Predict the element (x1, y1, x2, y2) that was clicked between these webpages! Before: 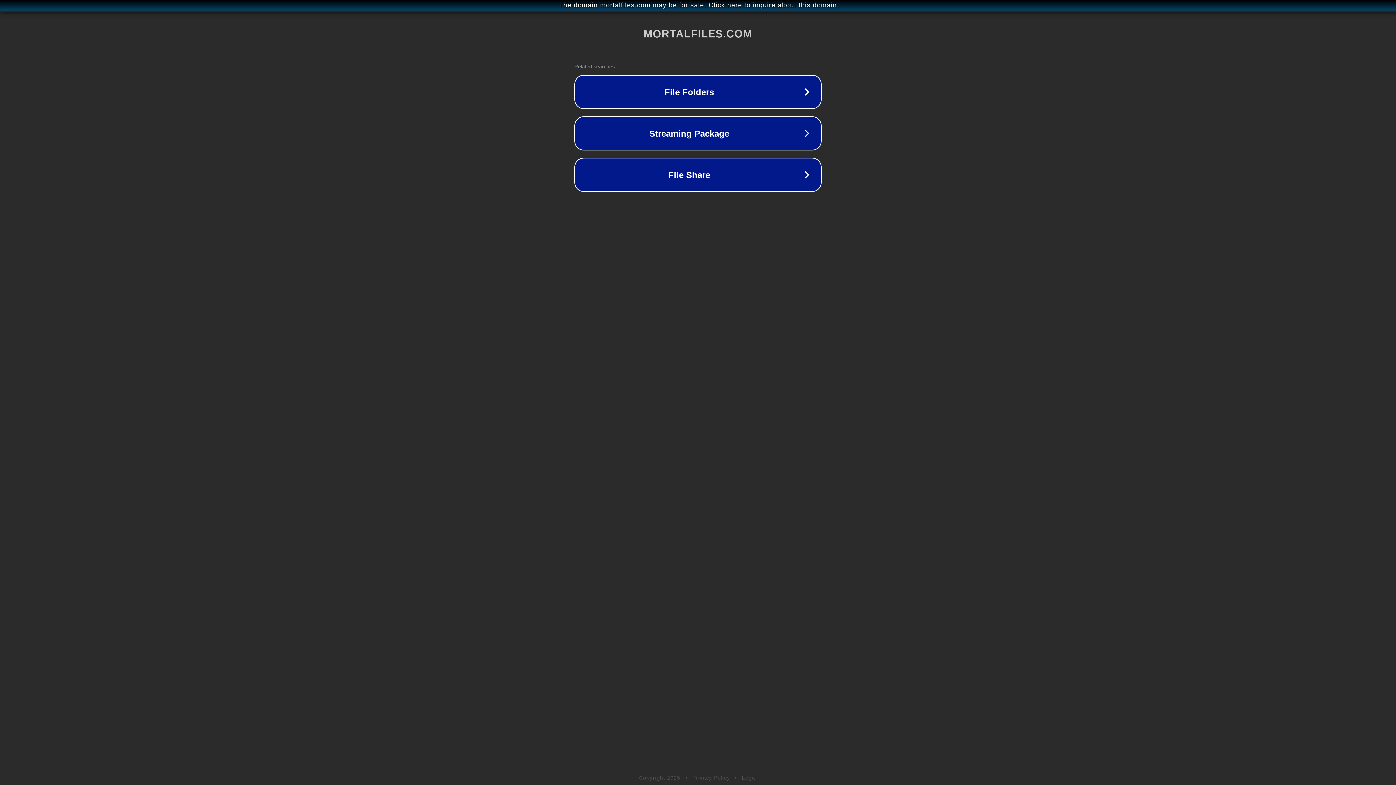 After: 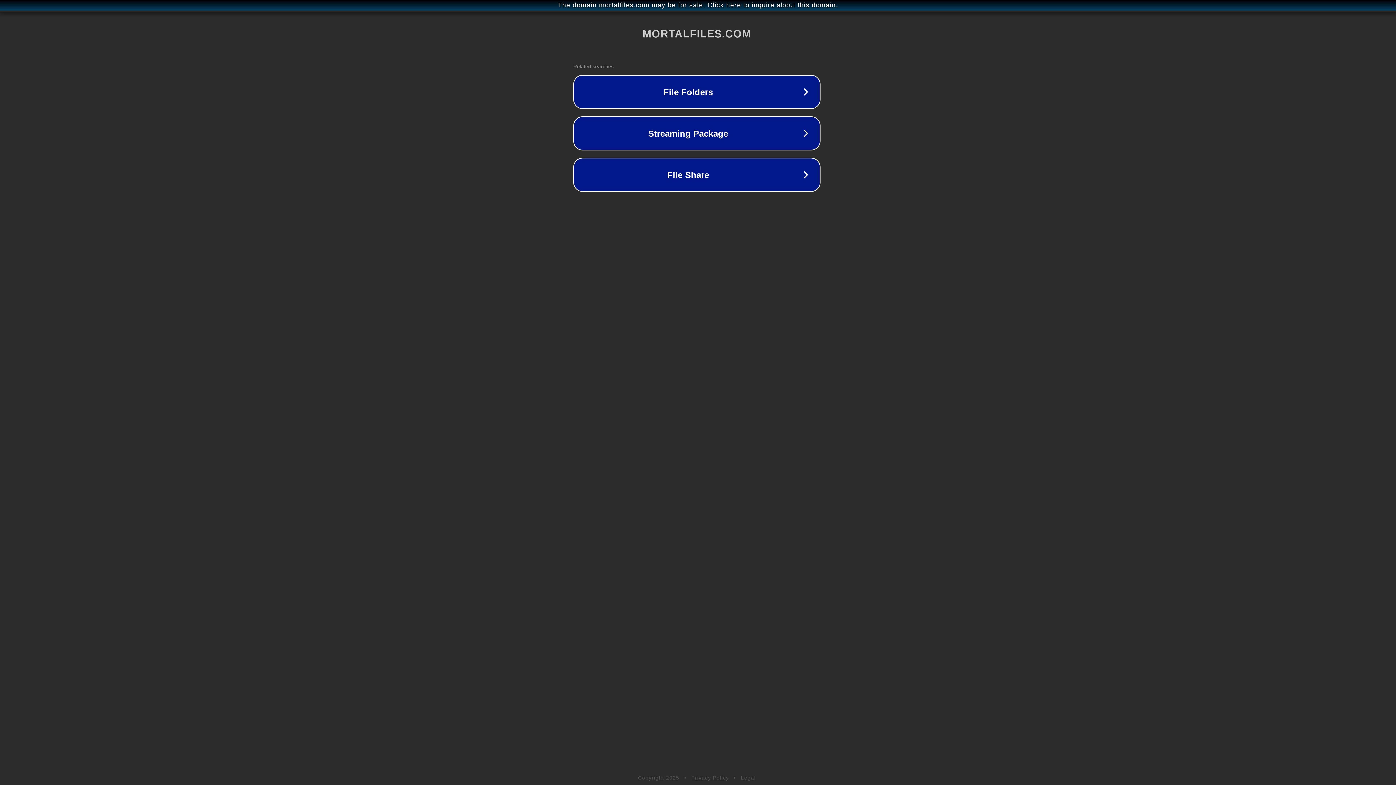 Action: bbox: (1, 1, 1397, 9) label: The domain mortalfiles.com may be for sale. Click here to inquire about this domain.